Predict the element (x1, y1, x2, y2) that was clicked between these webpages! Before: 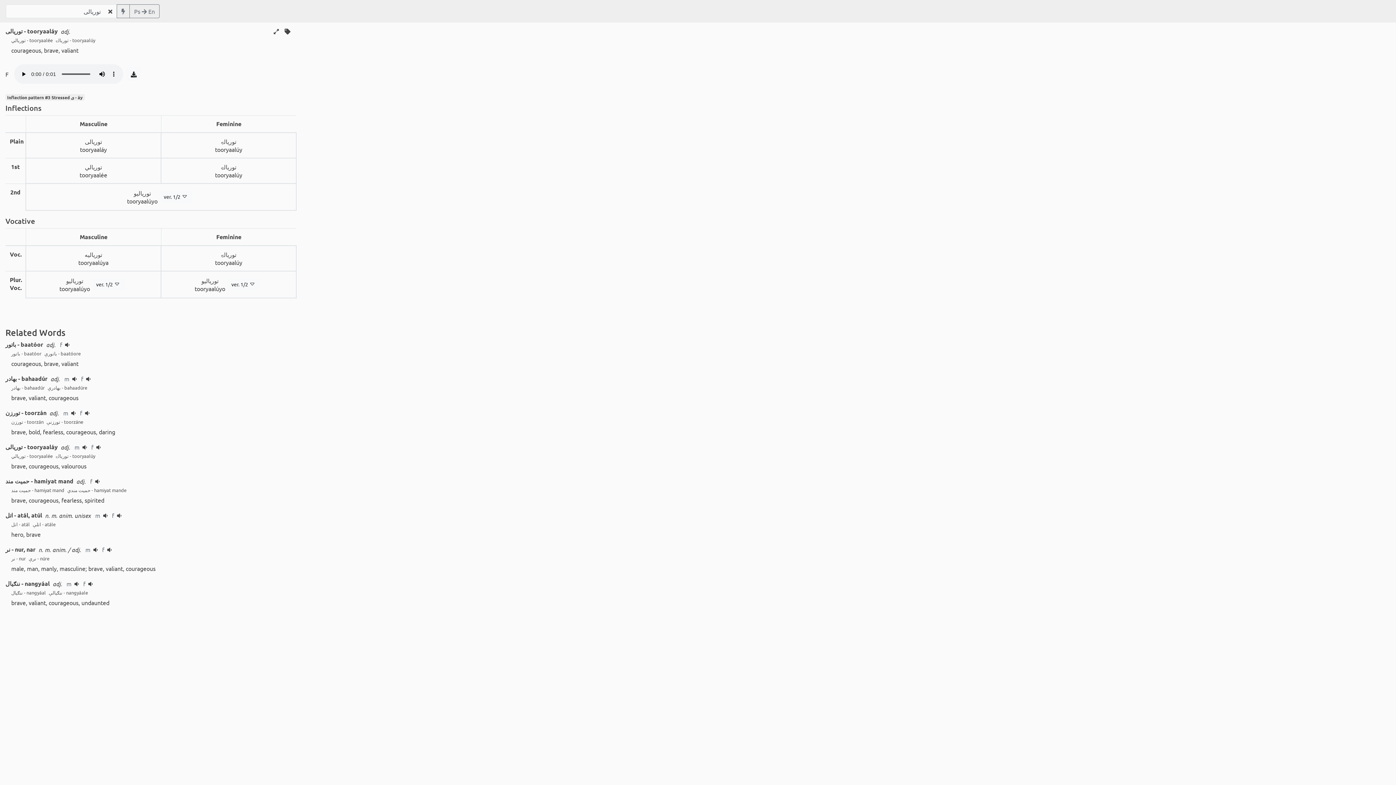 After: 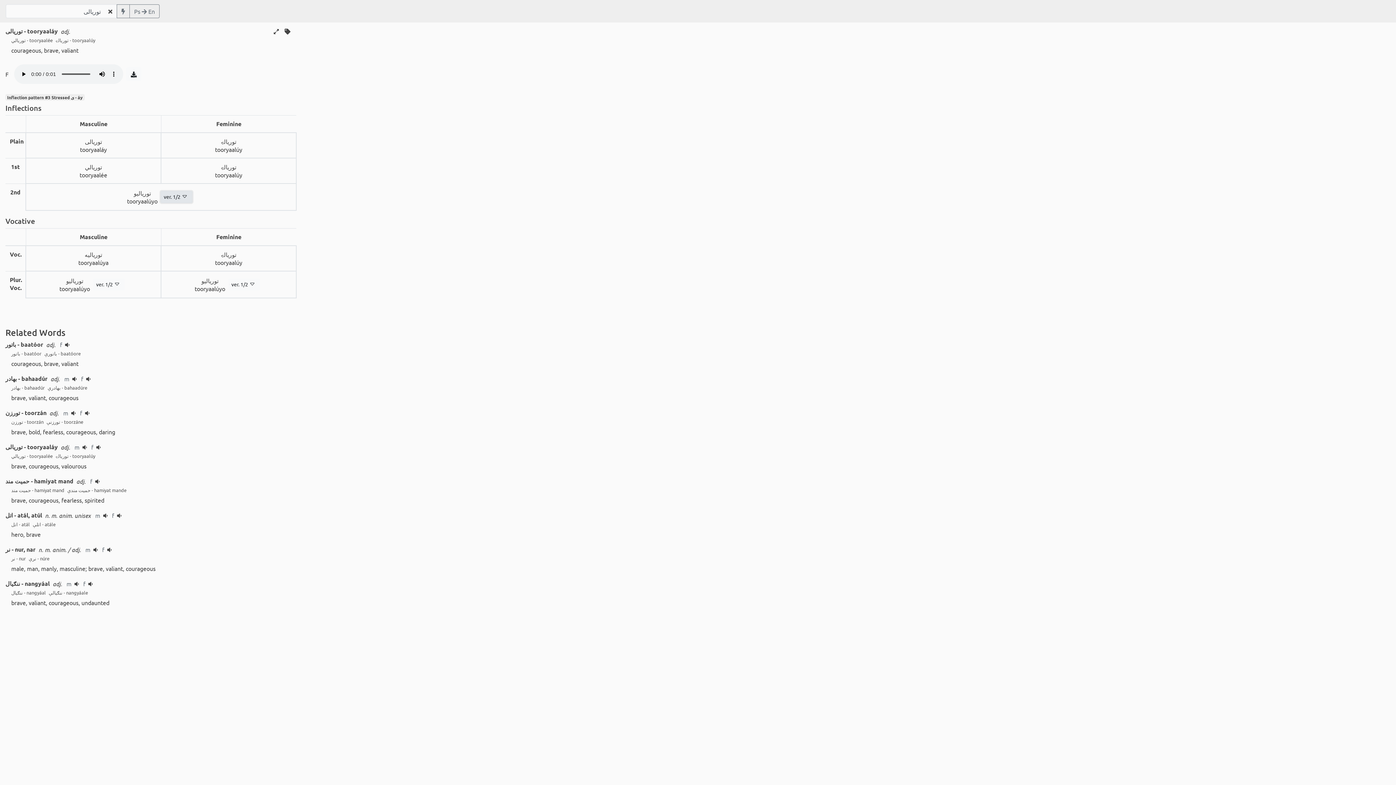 Action: bbox: (160, 191, 192, 203) label: ver. 1/2 